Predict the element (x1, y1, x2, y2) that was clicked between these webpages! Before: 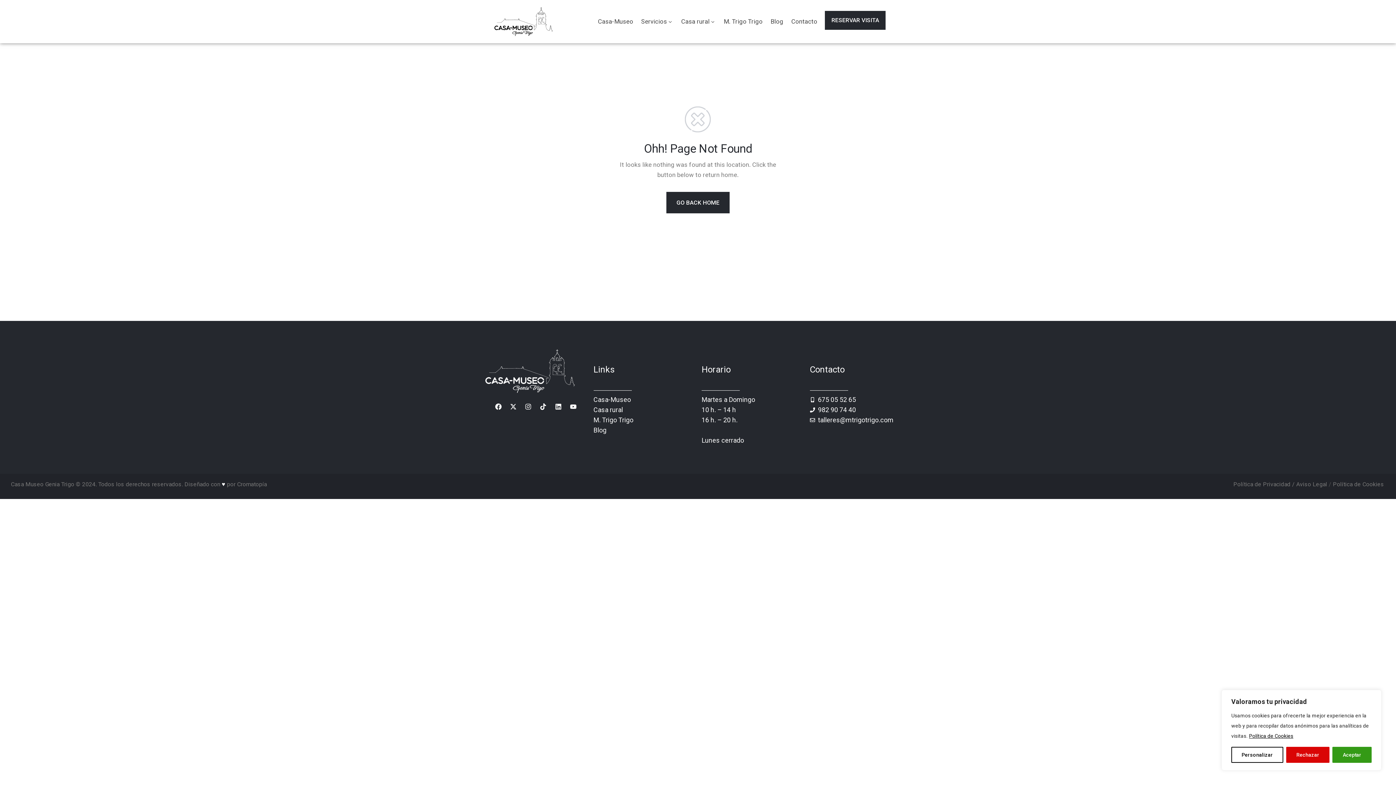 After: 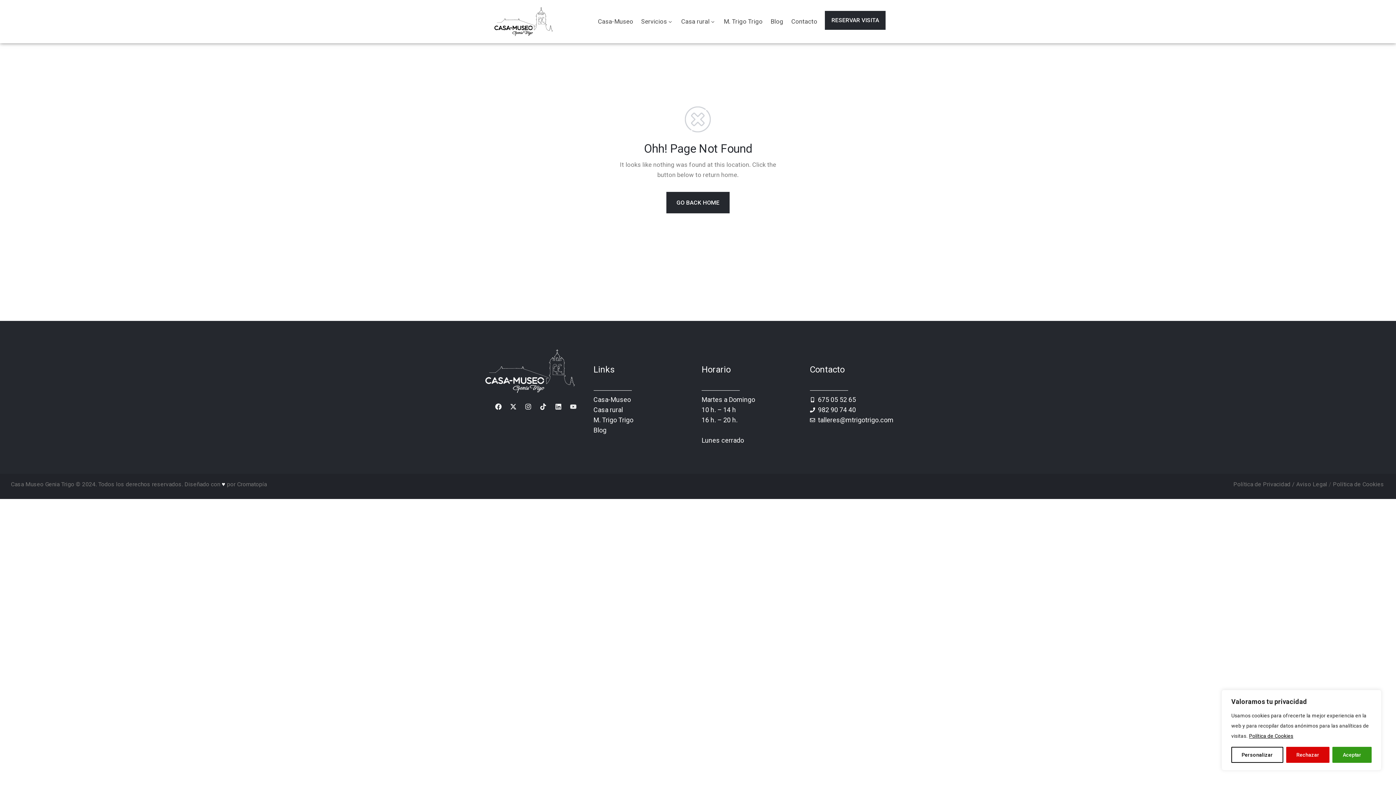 Action: label: Youtube bbox: (566, 400, 579, 413)